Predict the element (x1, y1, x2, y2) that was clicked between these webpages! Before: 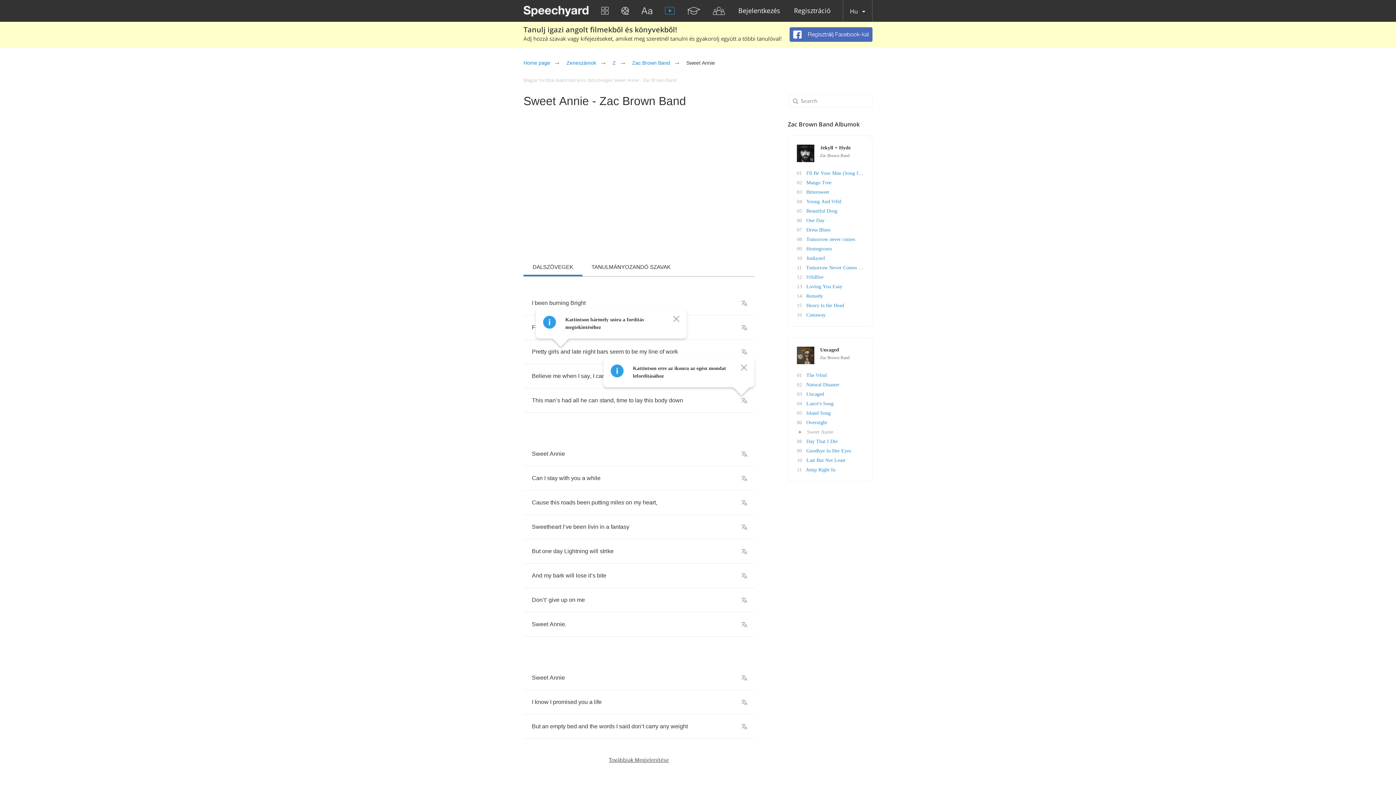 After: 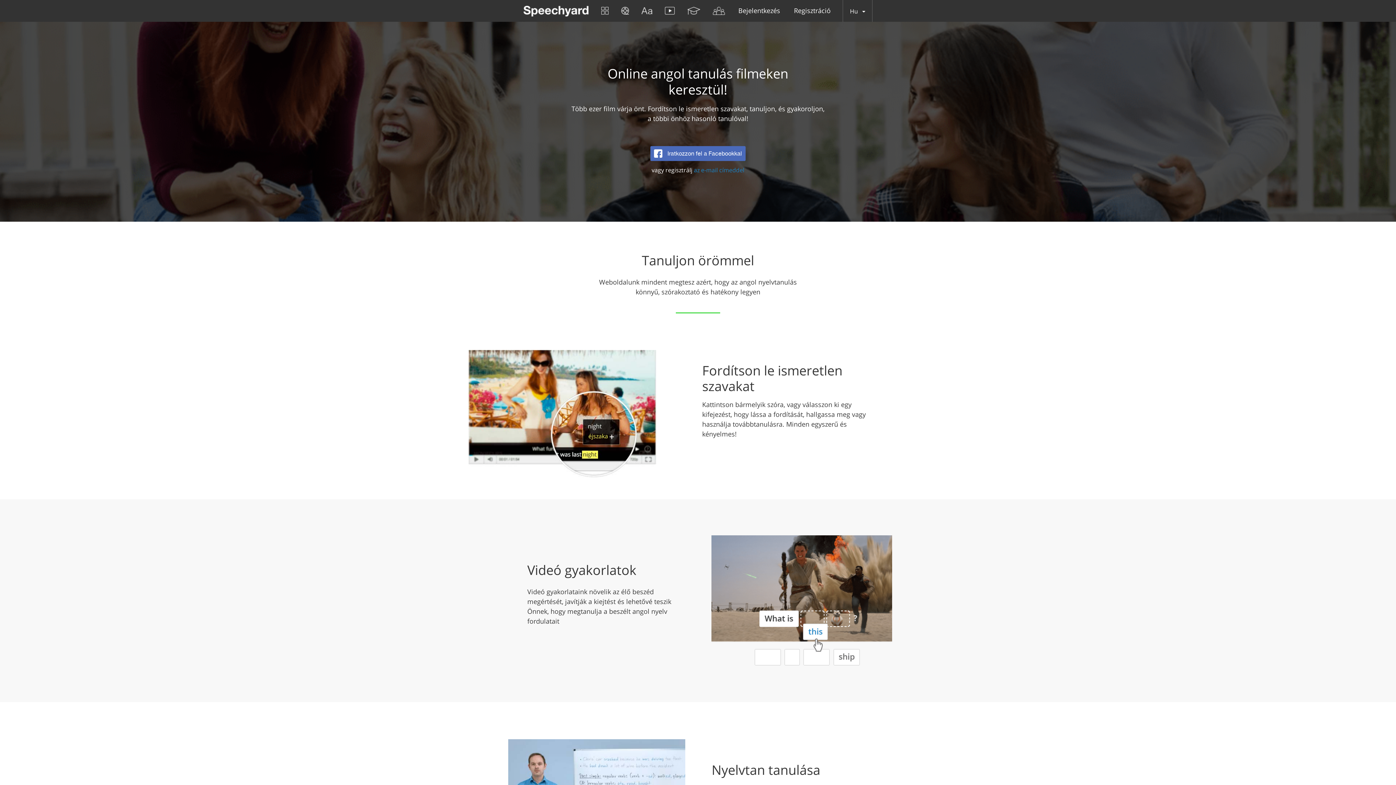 Action: bbox: (523, 60, 554, 65) label: Home page